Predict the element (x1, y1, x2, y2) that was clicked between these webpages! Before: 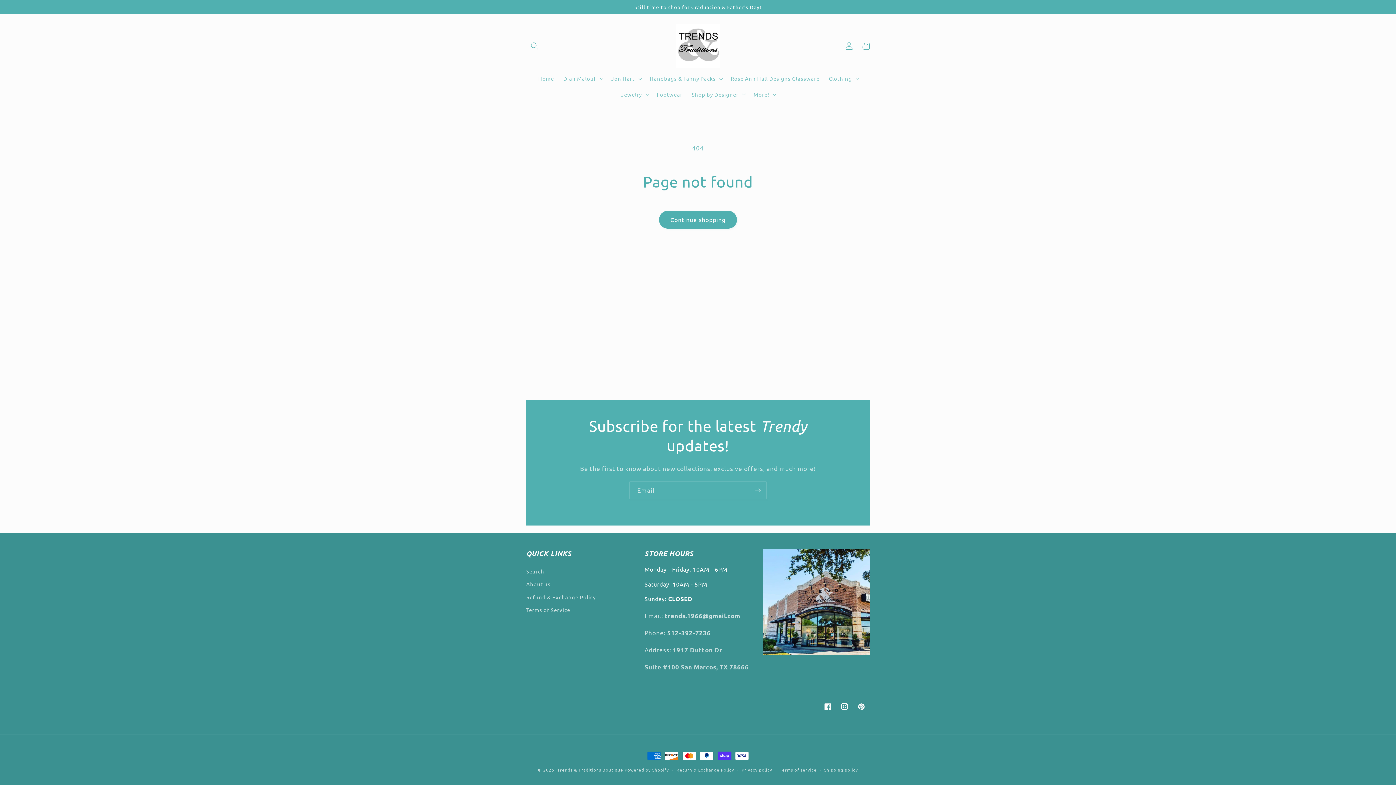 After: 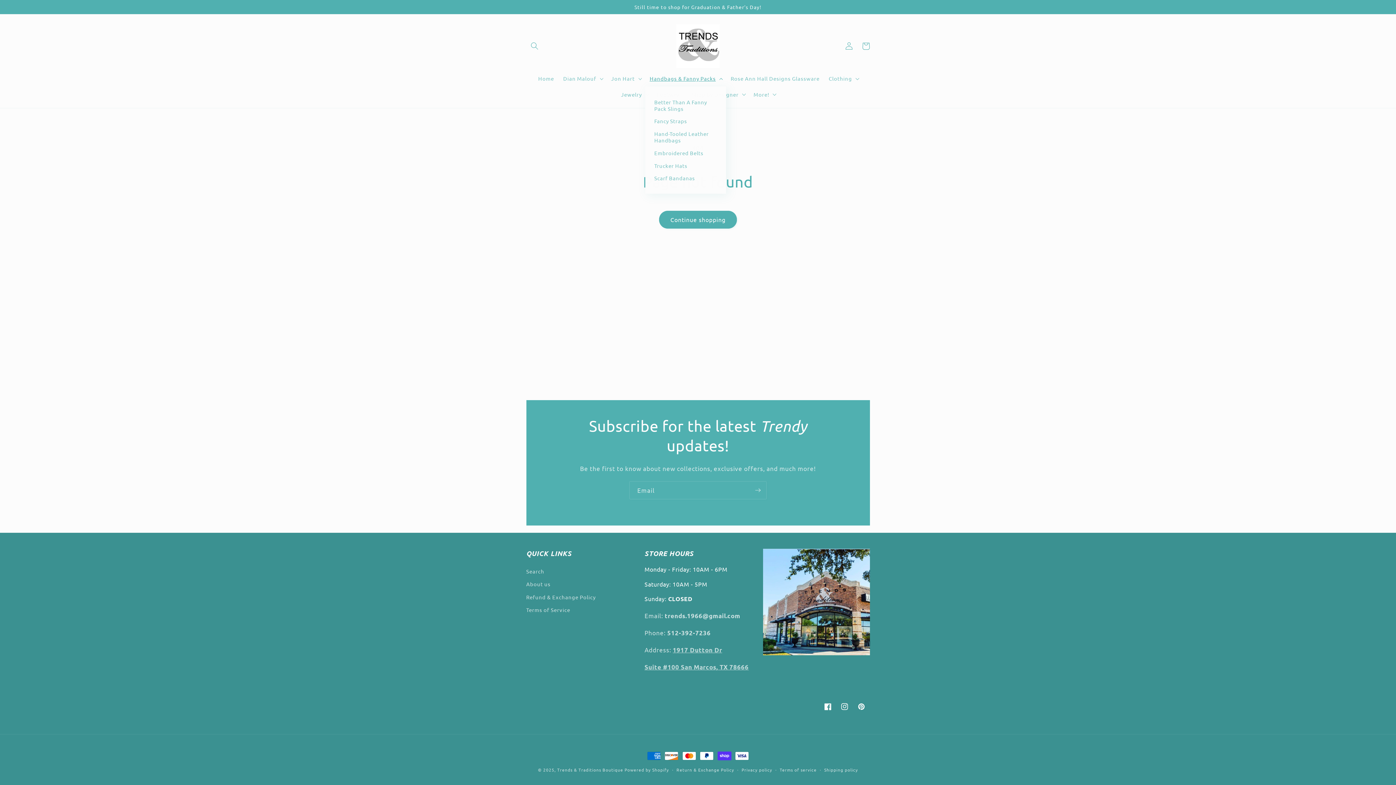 Action: bbox: (645, 70, 726, 86) label: Handbags & Fanny Packs